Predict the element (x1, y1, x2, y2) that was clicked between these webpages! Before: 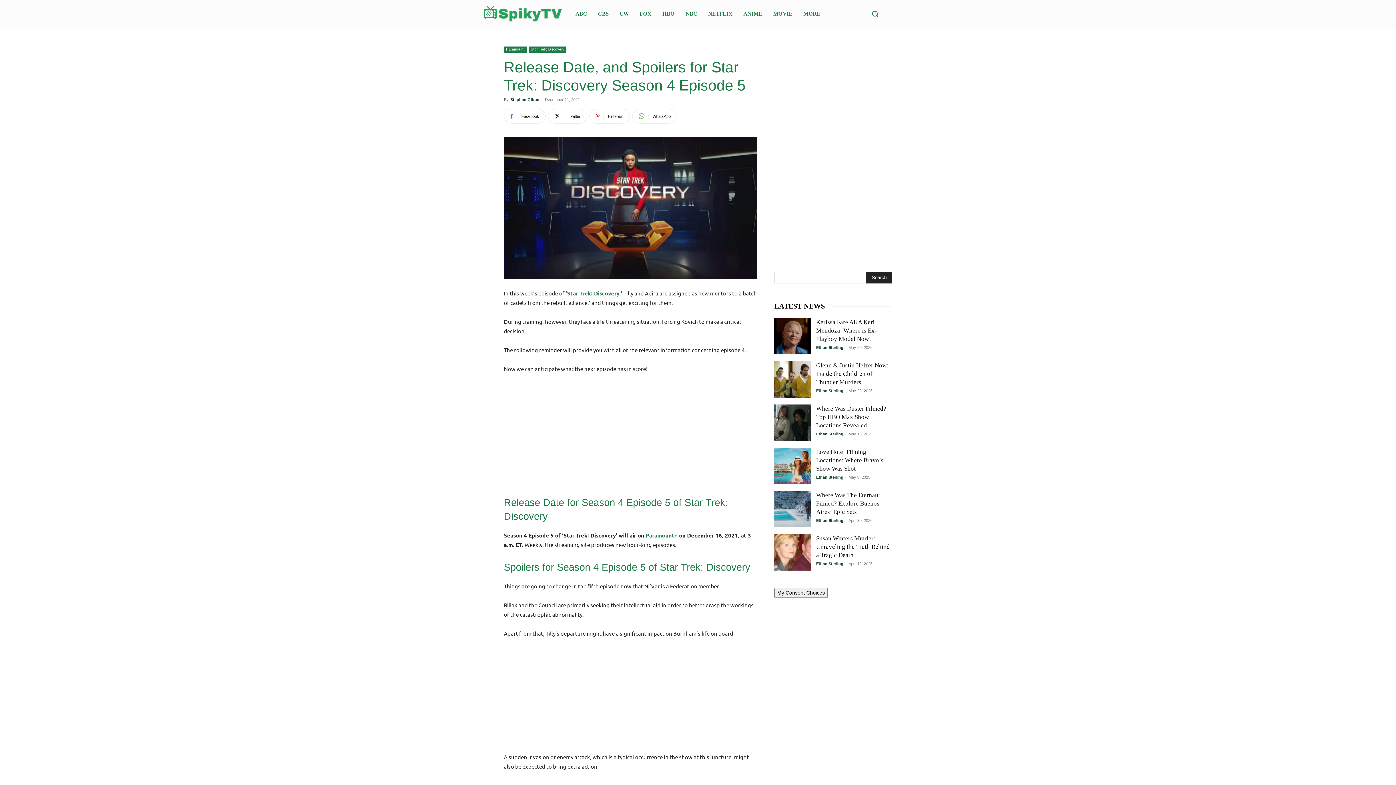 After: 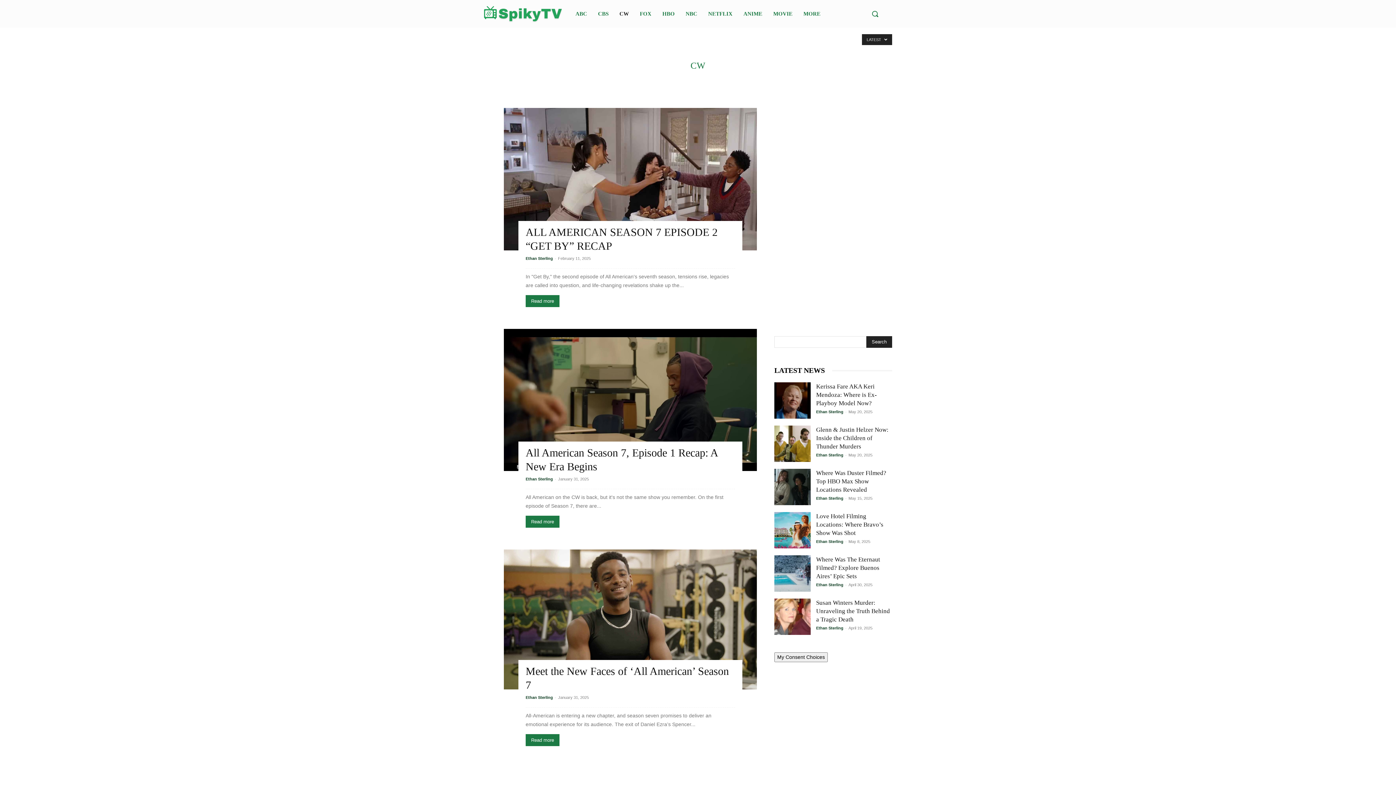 Action: label: CW bbox: (615, 4, 632, 23)